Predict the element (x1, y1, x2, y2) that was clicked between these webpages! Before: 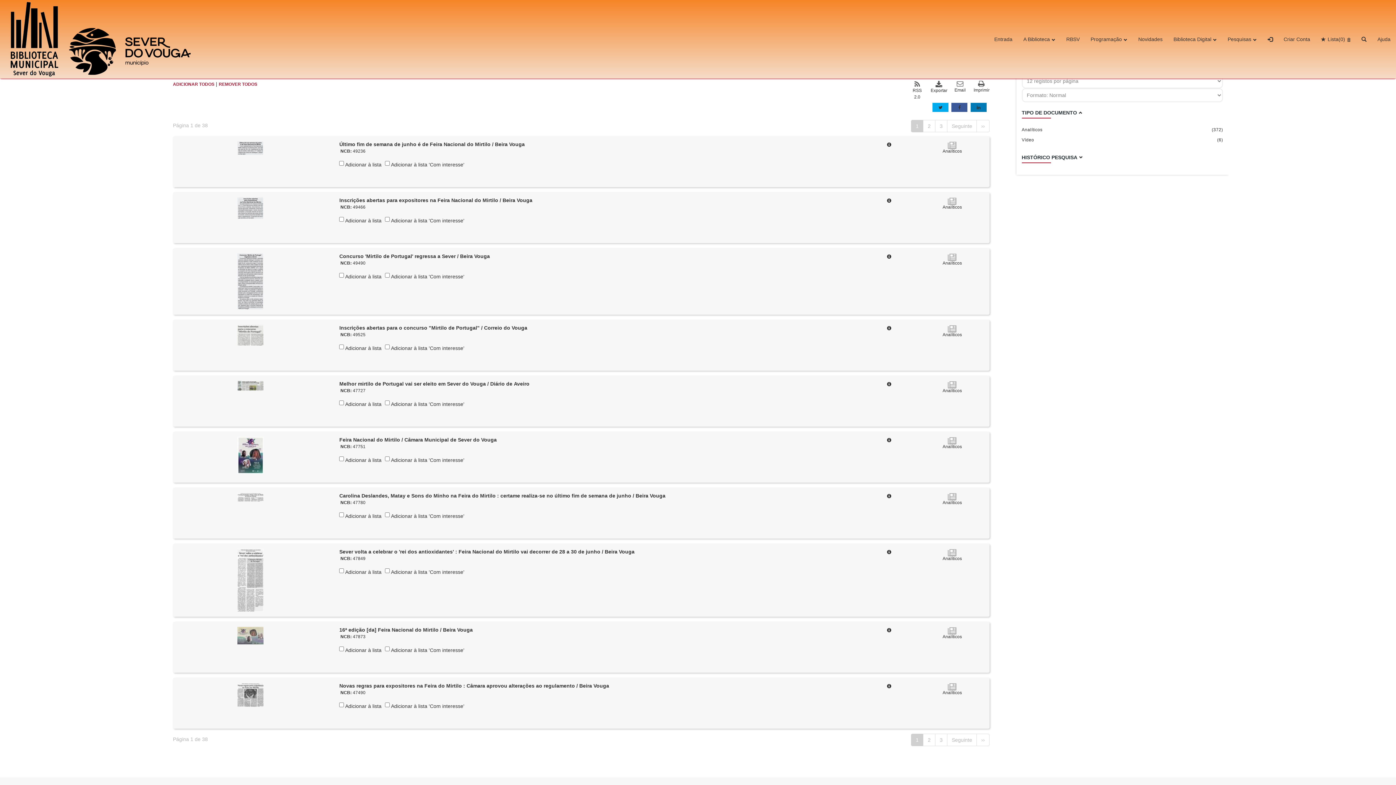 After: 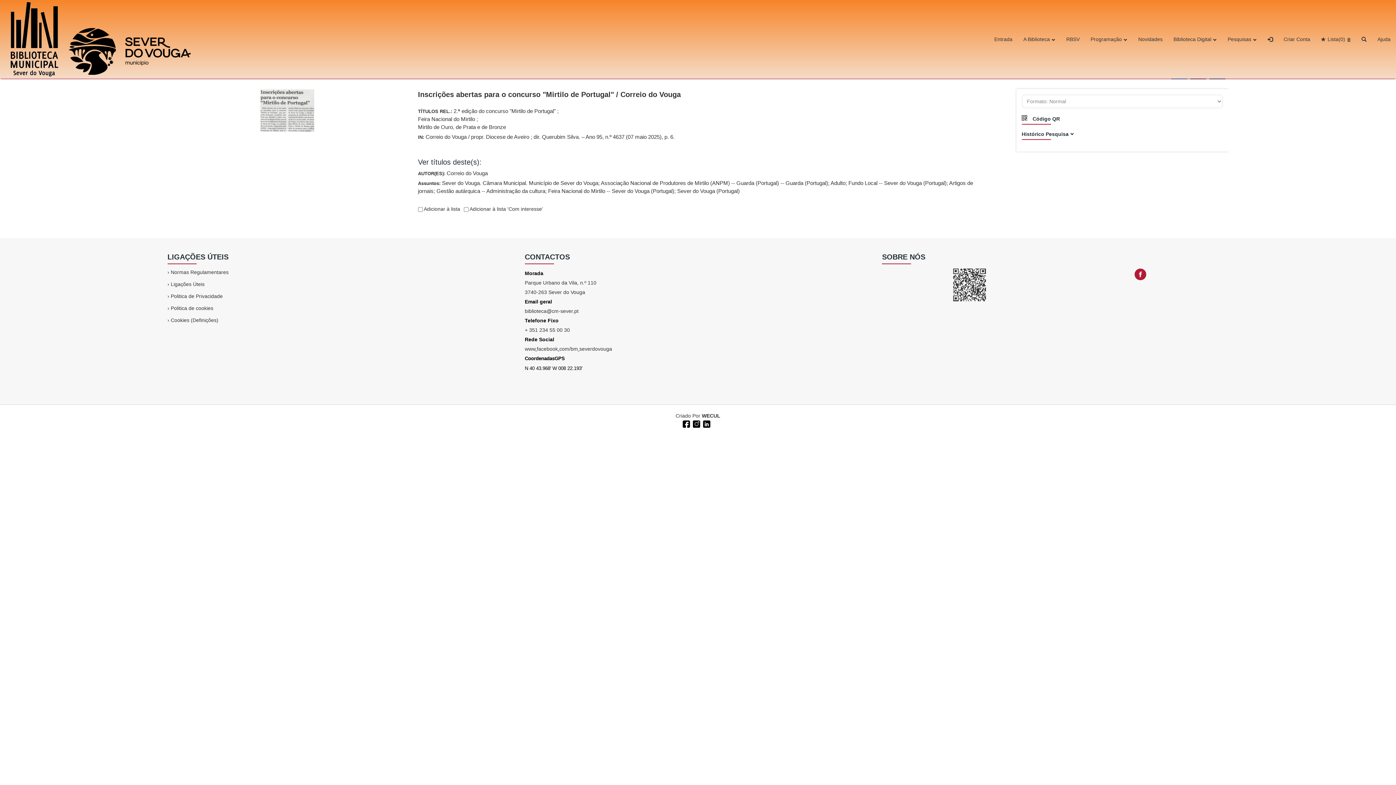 Action: bbox: (237, 331, 263, 337)